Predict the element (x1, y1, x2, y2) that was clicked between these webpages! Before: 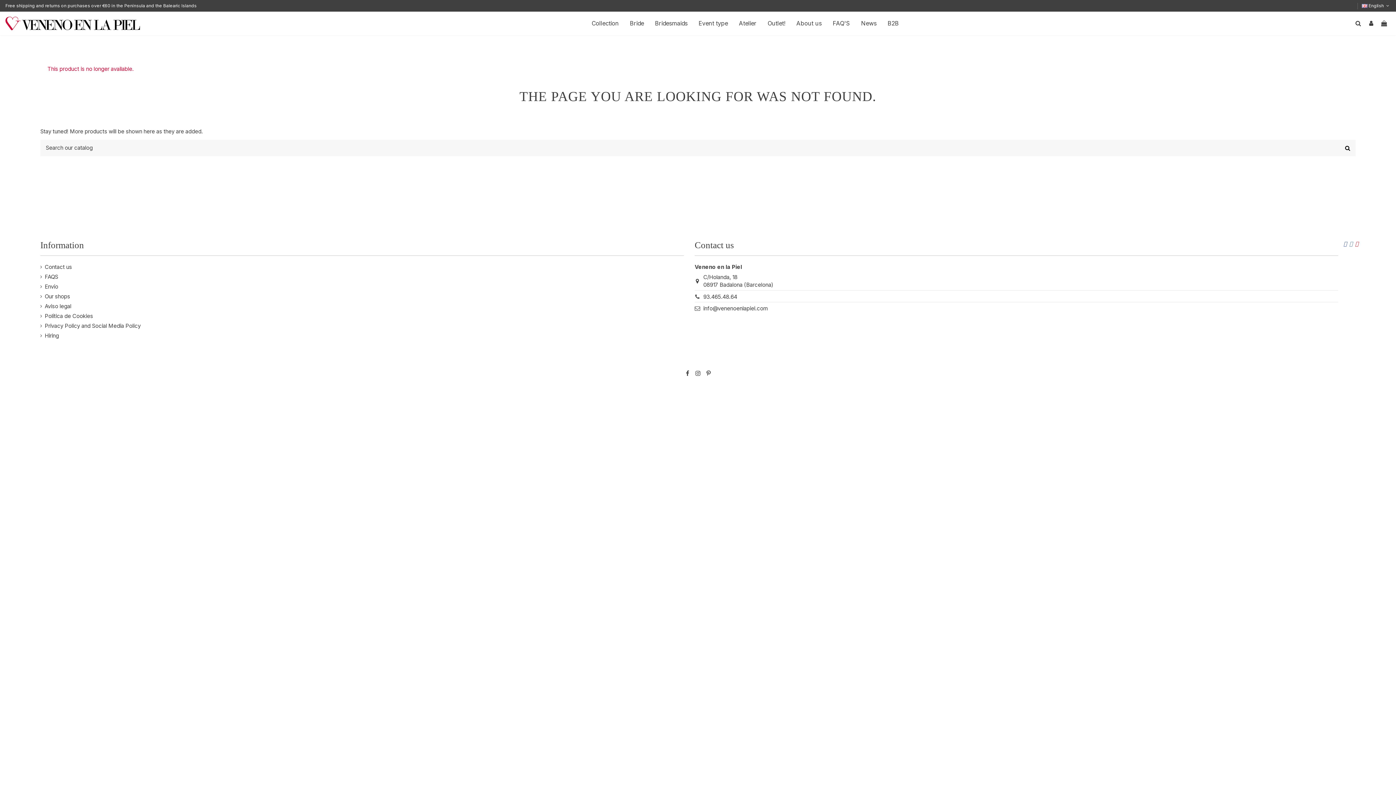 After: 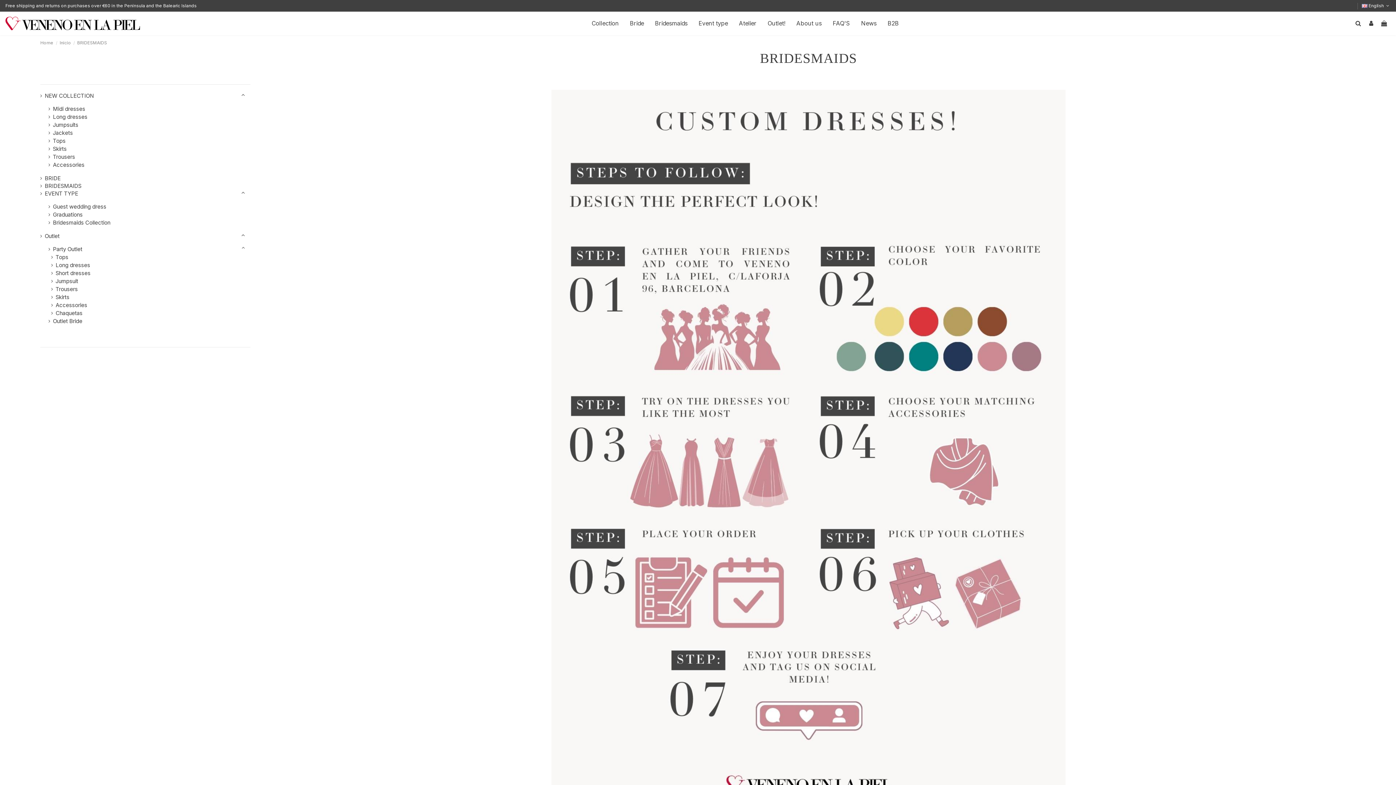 Action: bbox: (649, 15, 693, 31) label: Bridesmaids